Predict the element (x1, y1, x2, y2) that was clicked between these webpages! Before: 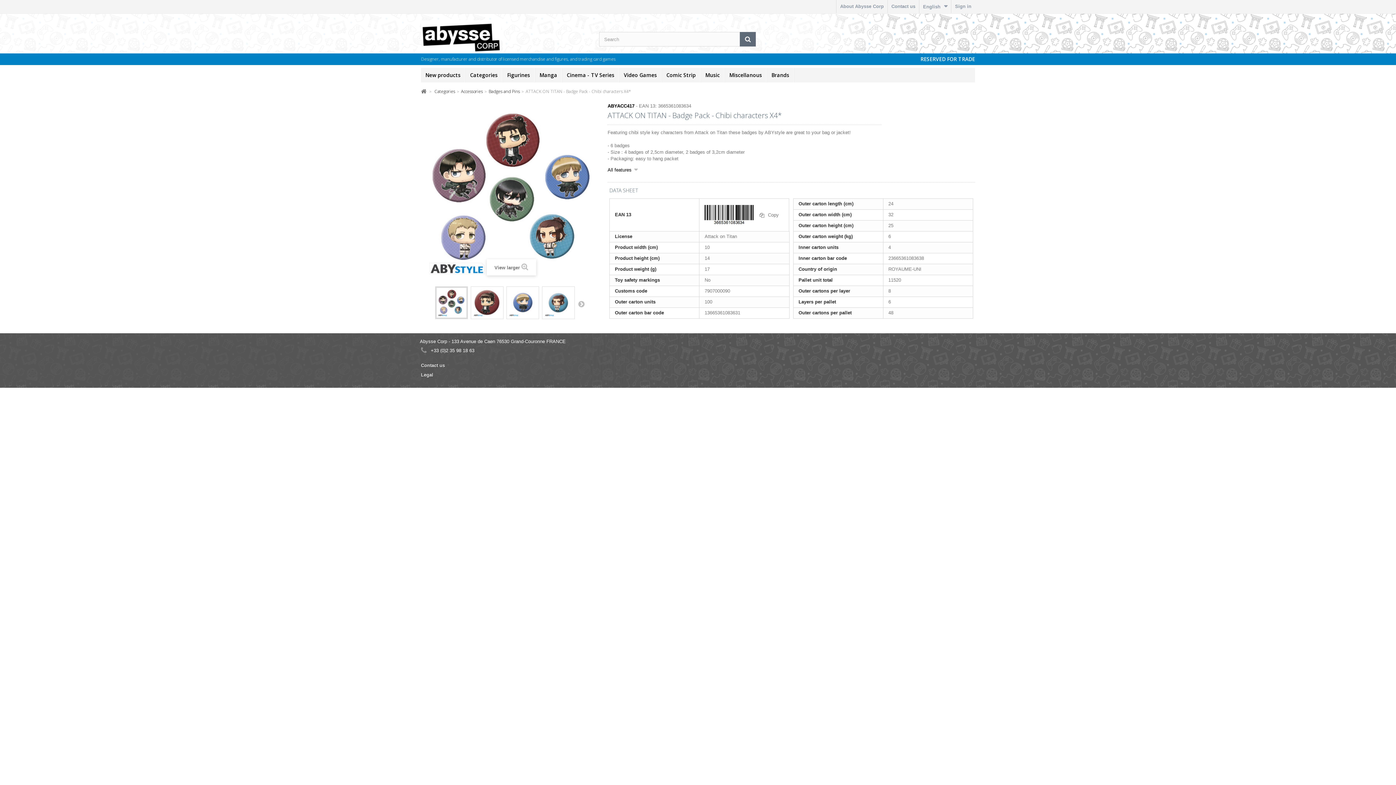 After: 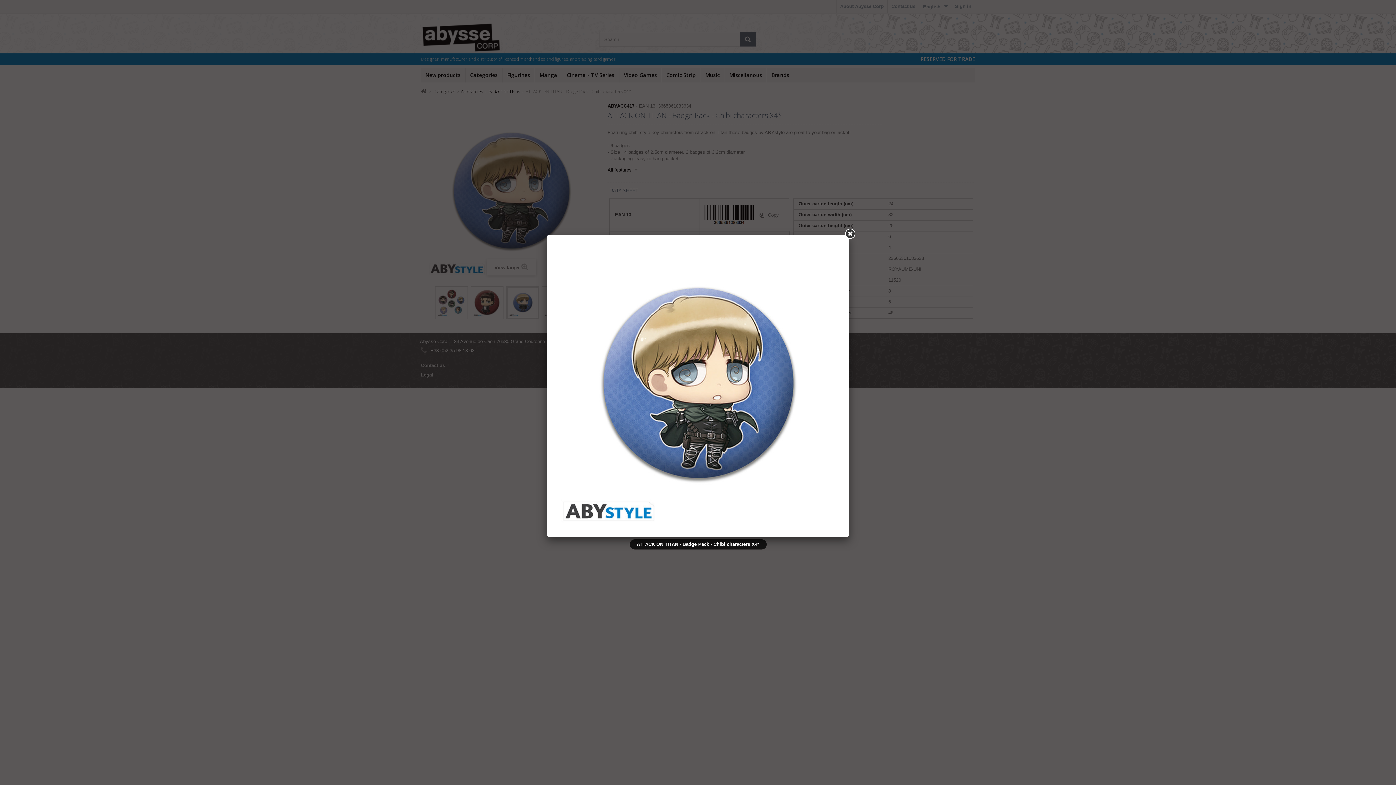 Action: bbox: (506, 287, 538, 319)